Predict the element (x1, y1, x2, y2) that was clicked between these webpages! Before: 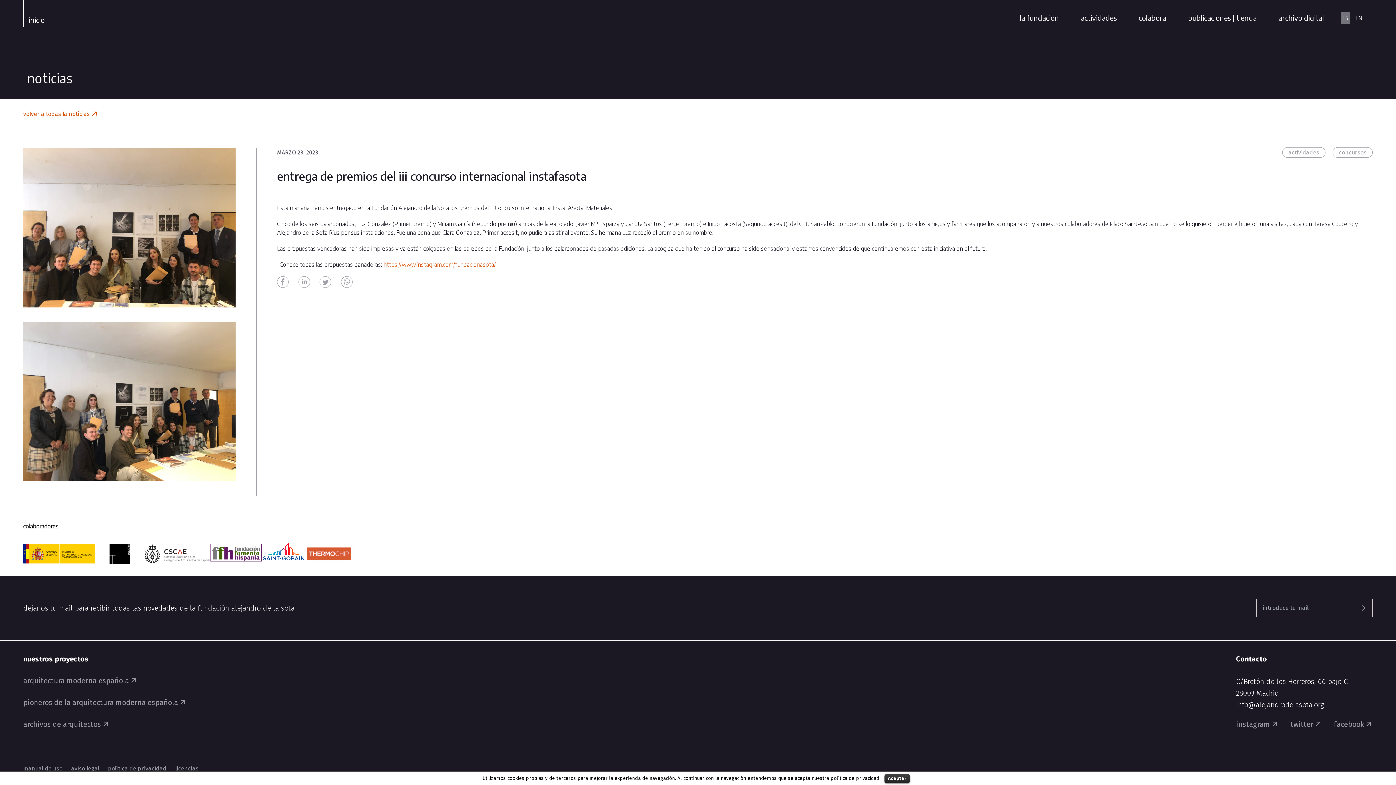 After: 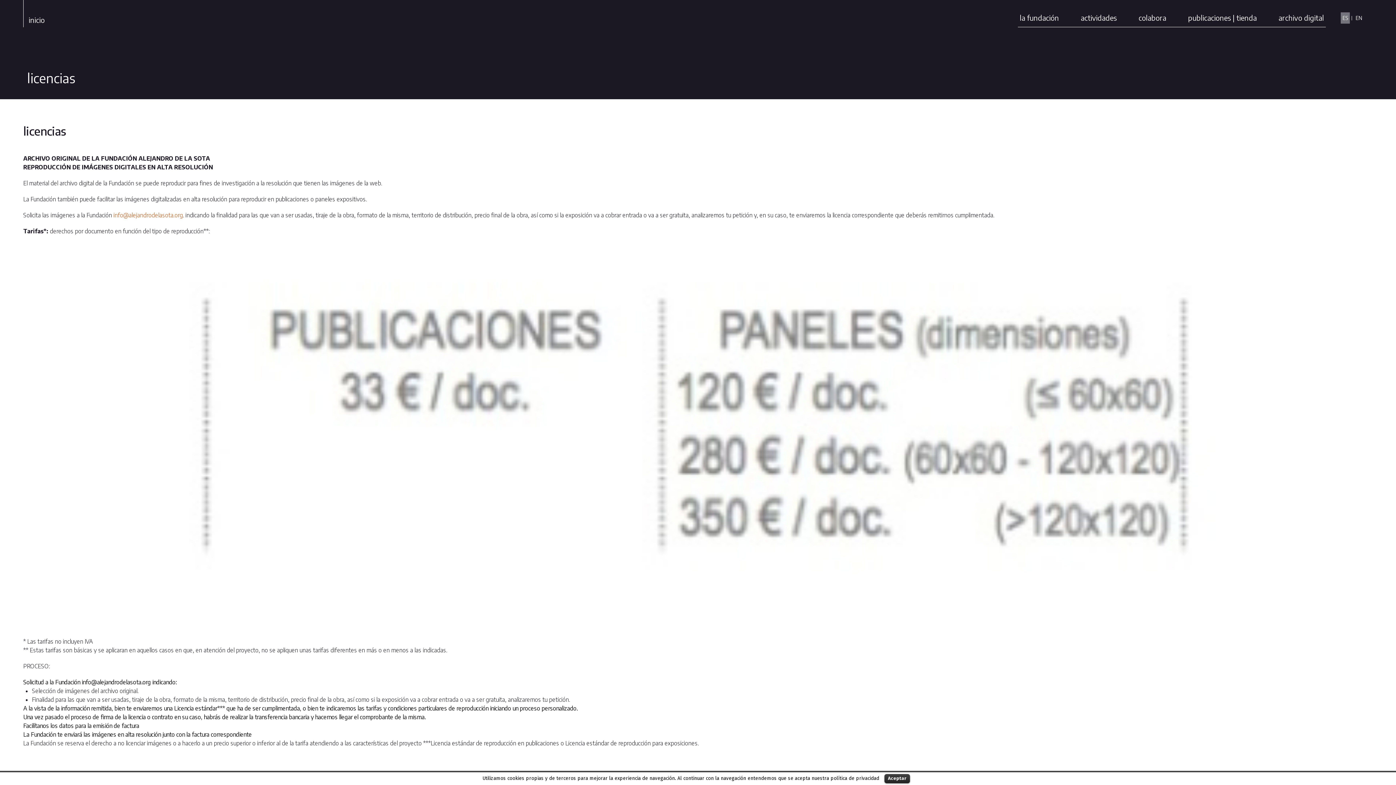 Action: label: licencias bbox: (175, 764, 198, 773)